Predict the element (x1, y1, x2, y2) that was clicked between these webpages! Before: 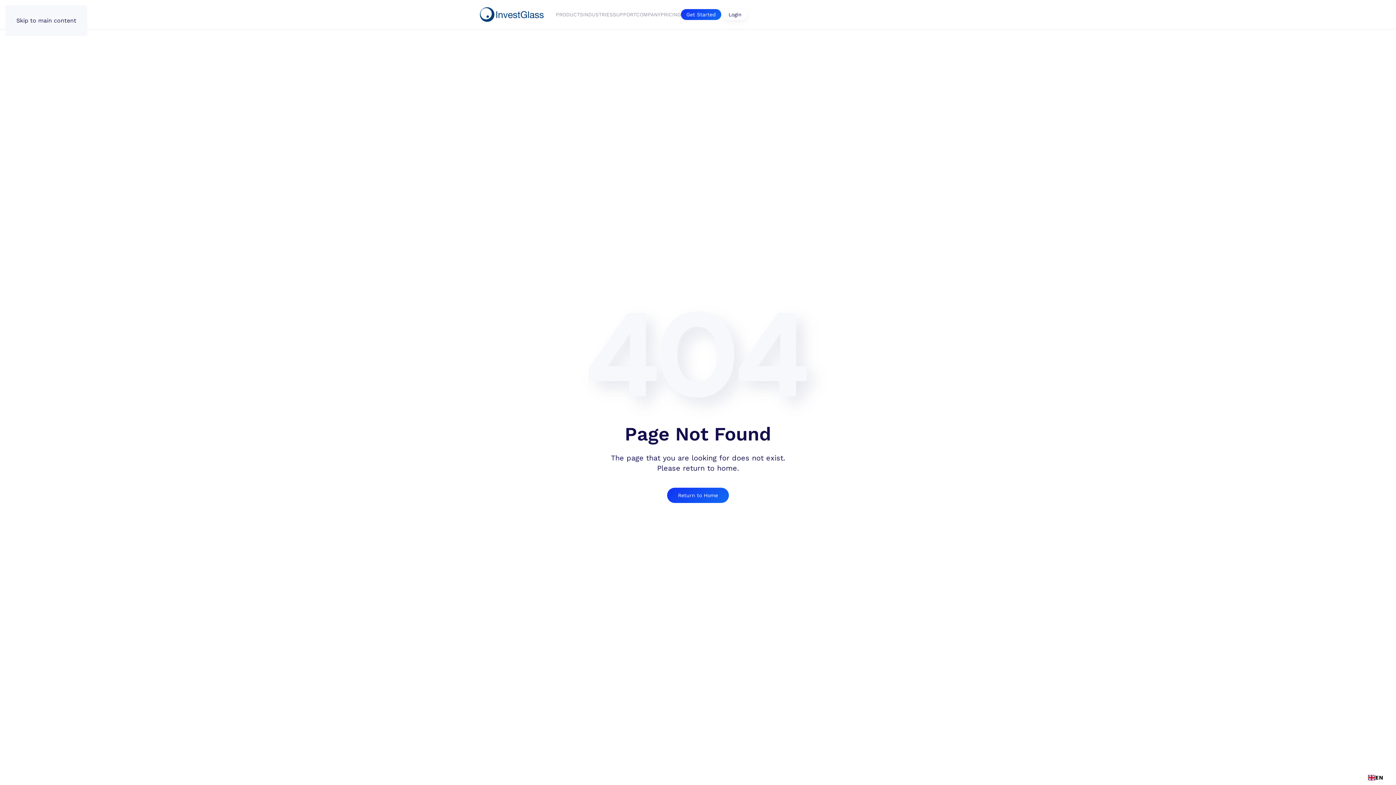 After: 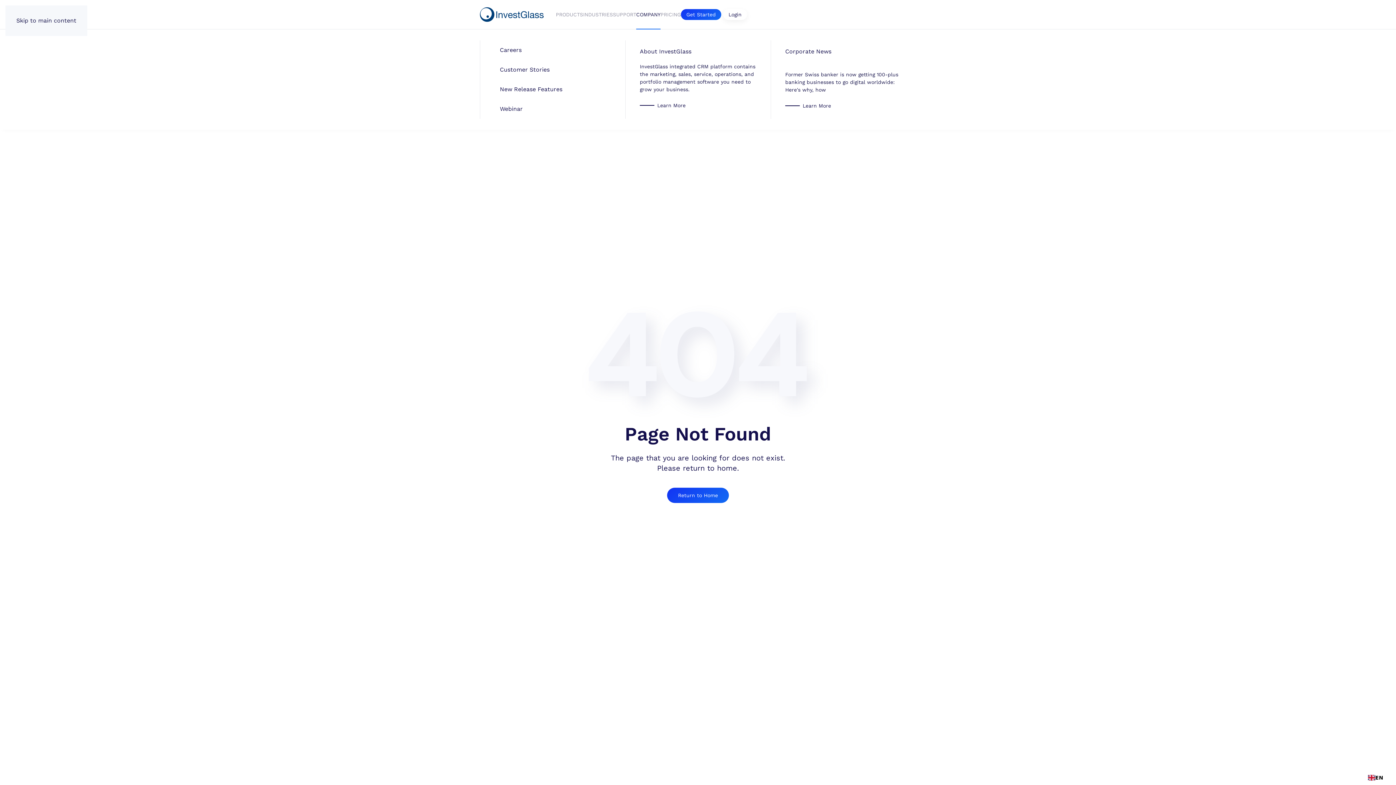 Action: bbox: (636, 0, 660, 29) label: COMPANY